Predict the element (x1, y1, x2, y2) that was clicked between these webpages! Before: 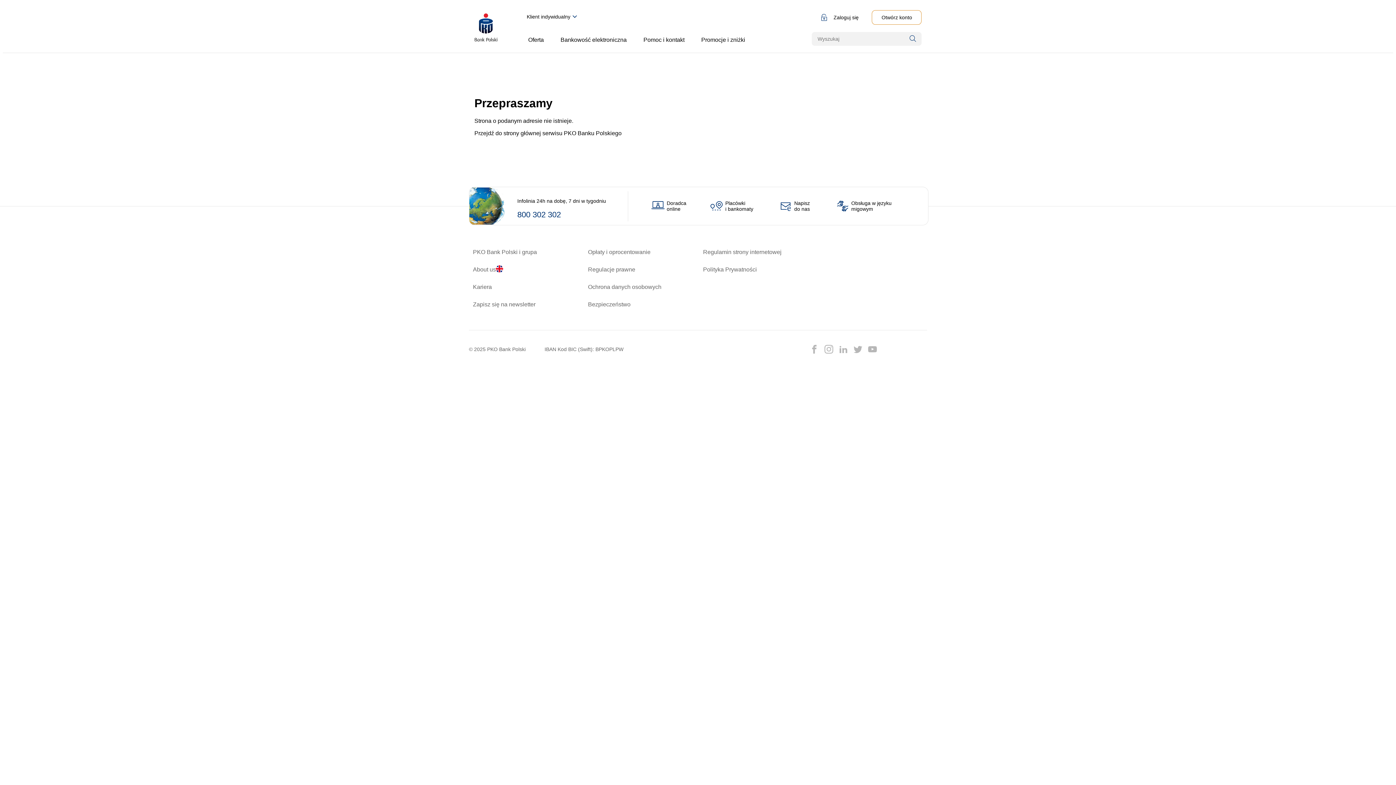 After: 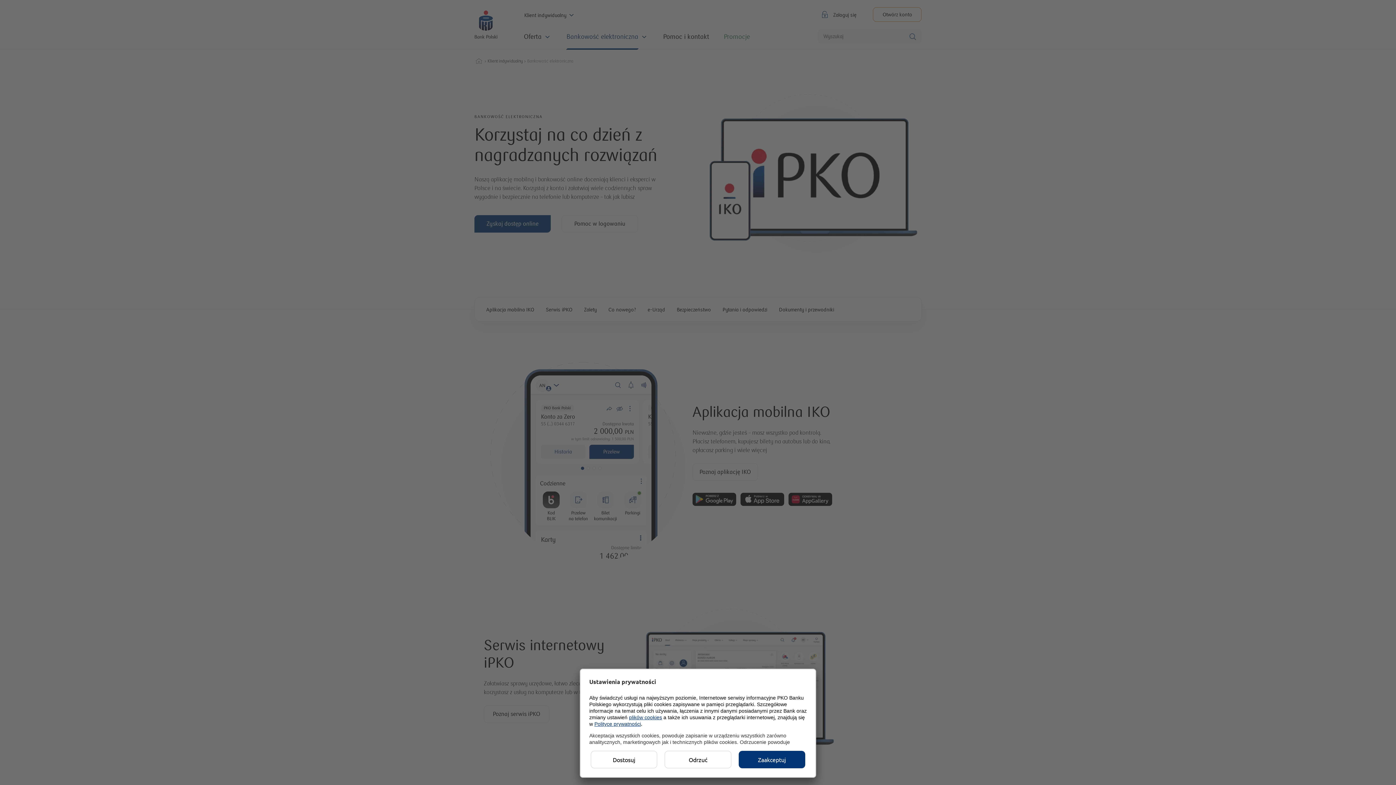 Action: label: Przejdź do strony Oferta2 bbox: (560, 36, 626, 42)